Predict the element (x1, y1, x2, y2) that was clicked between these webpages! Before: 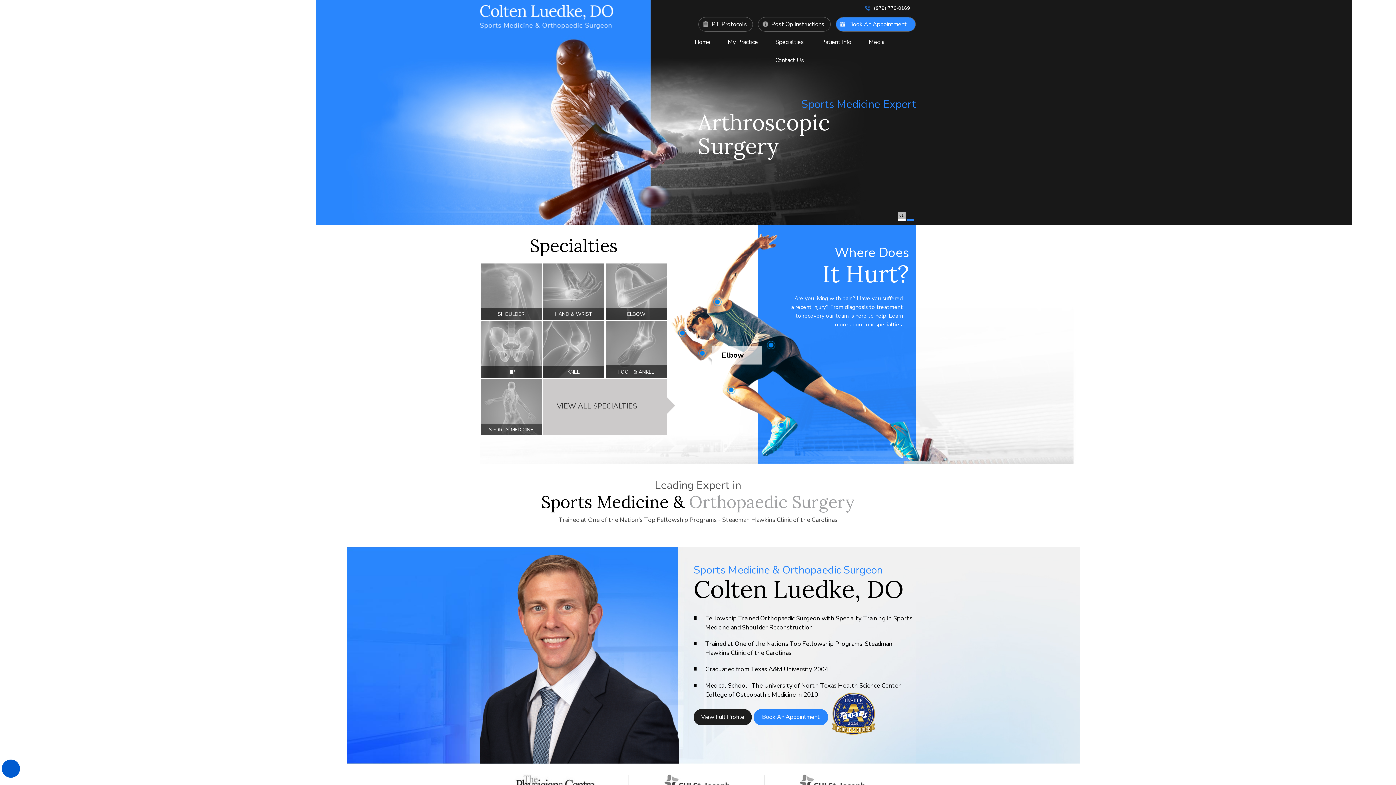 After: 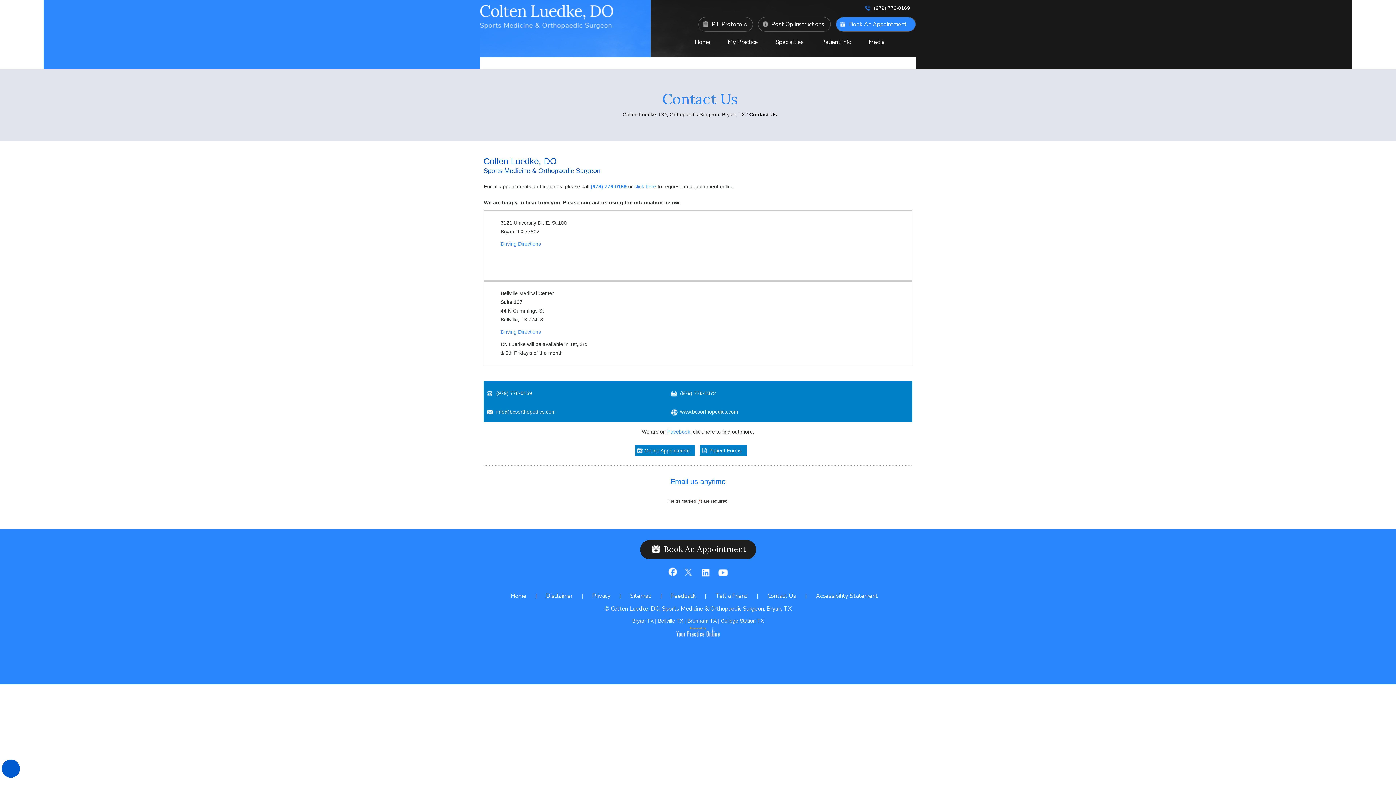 Action: bbox: (766, 50, 812, 69) label: Contact Us